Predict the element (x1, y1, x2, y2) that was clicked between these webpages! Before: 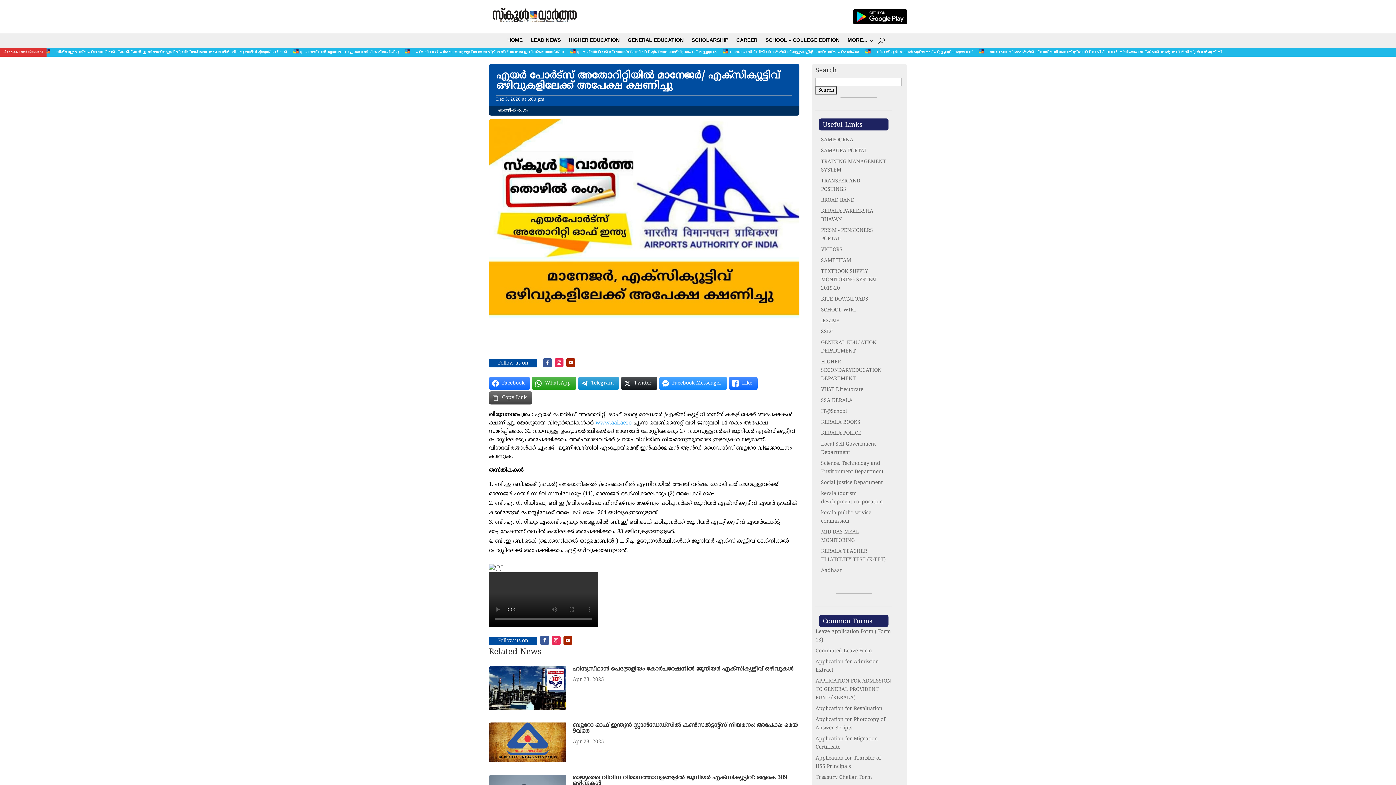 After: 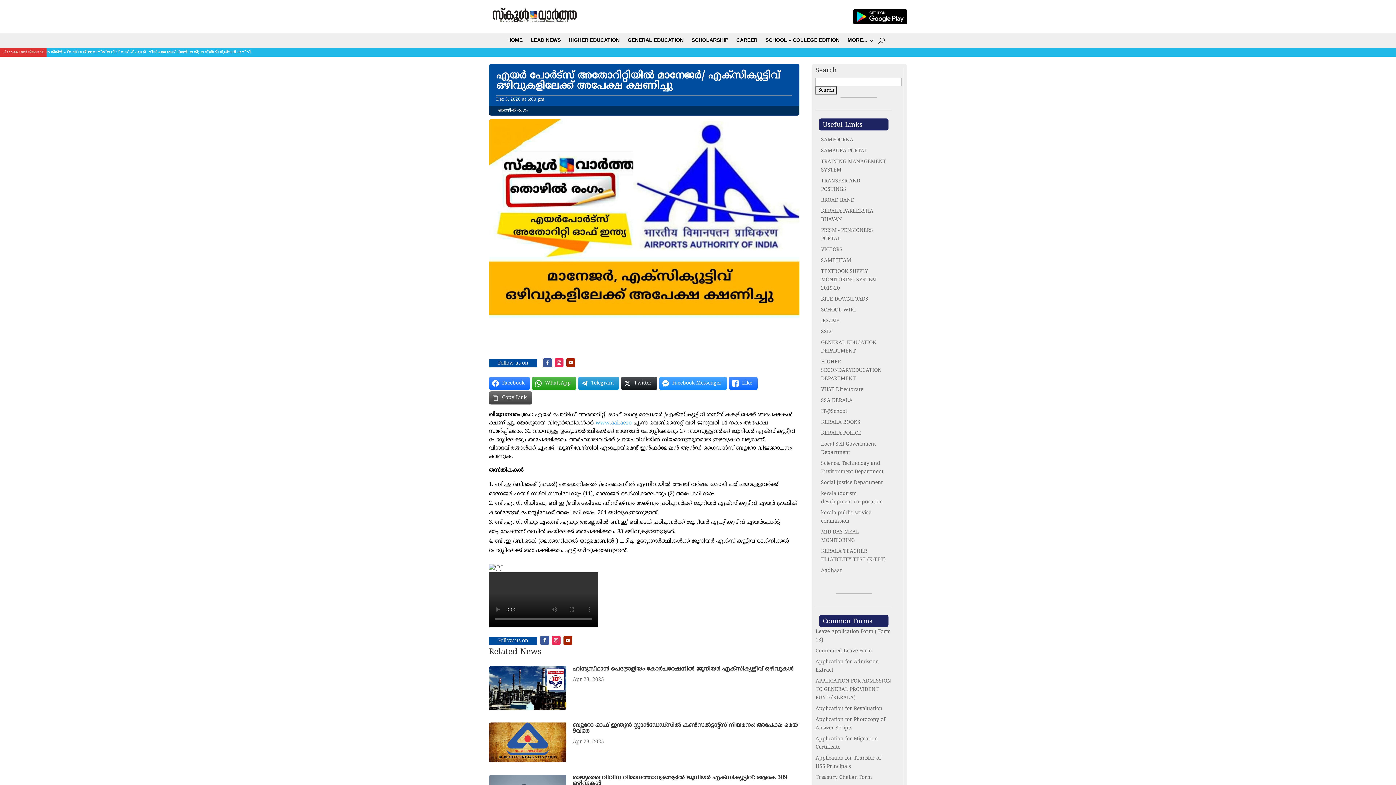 Action: bbox: (821, 430, 861, 436) label: KERALA POLICE